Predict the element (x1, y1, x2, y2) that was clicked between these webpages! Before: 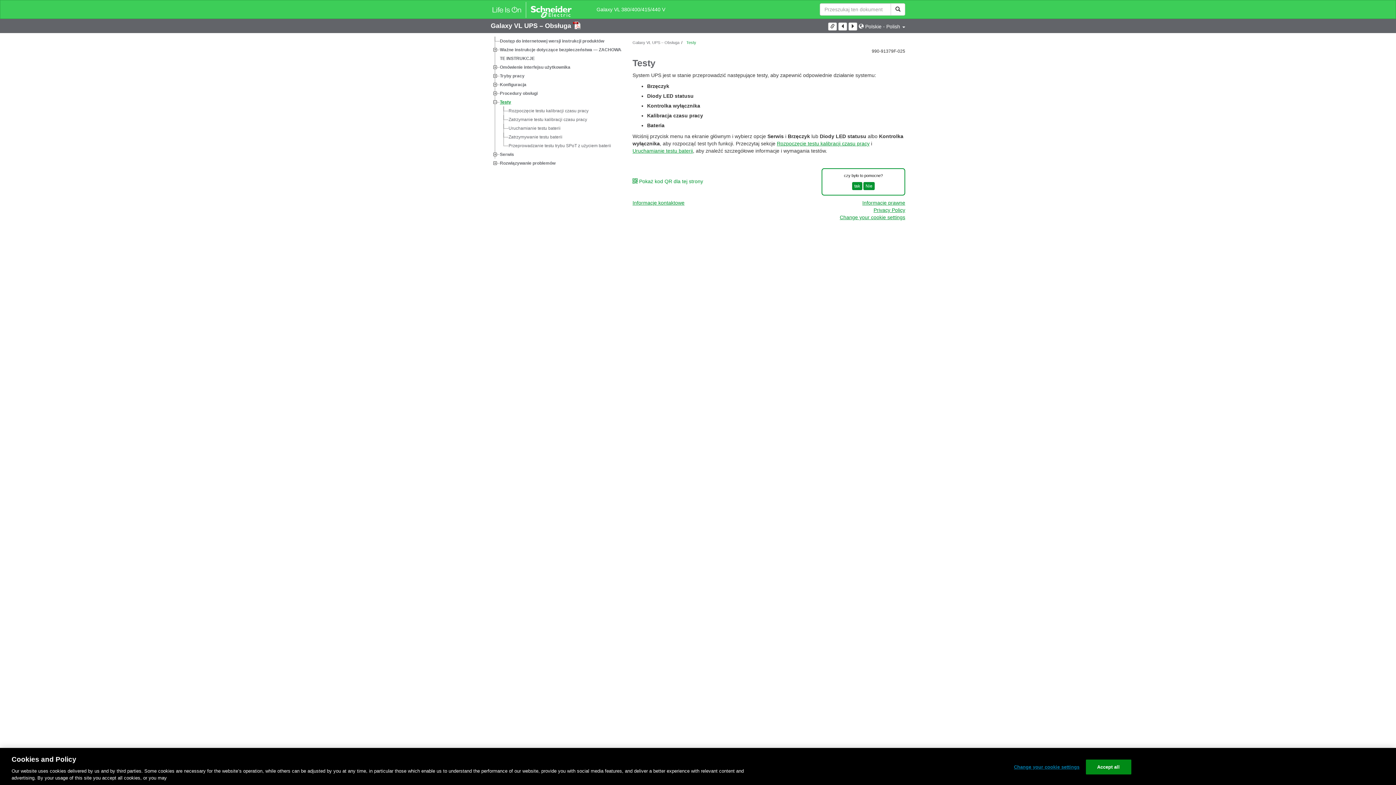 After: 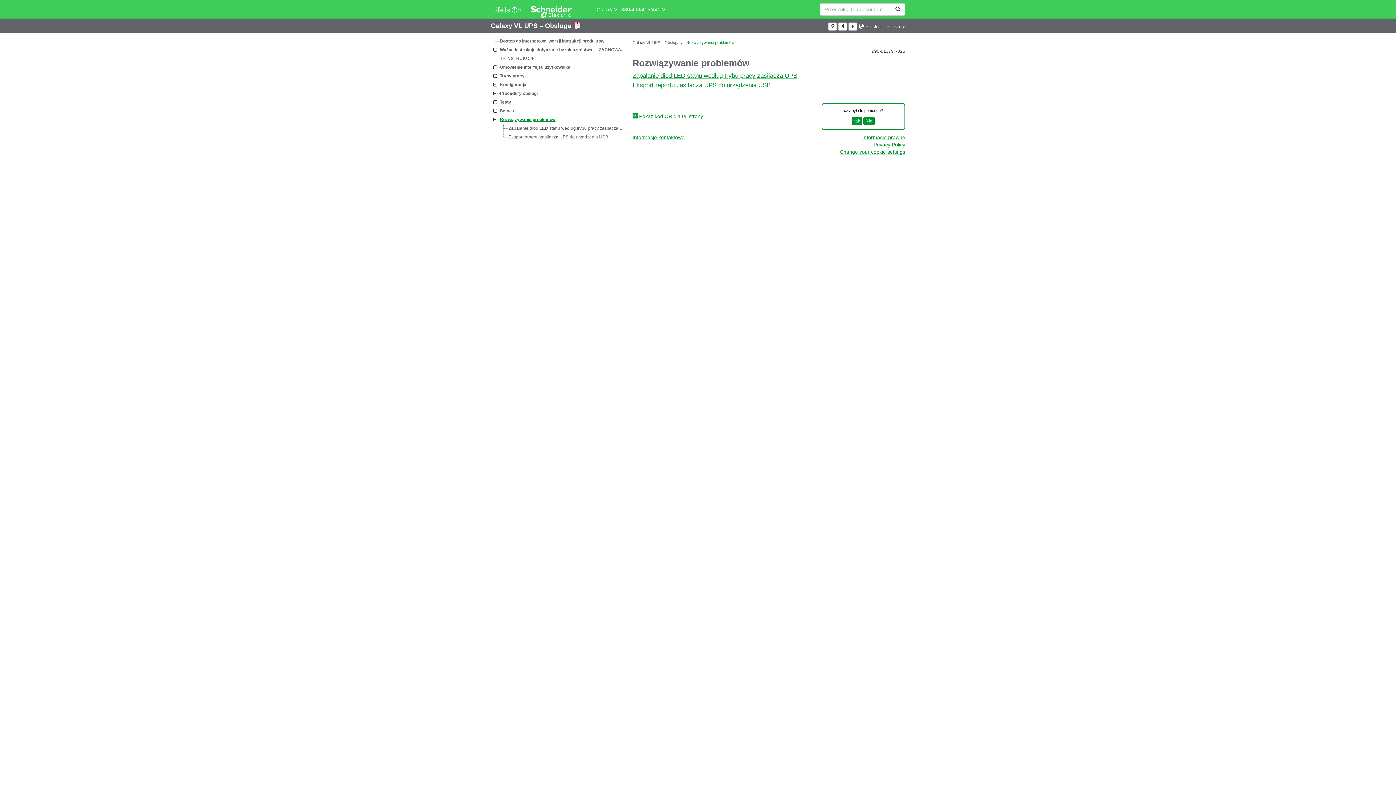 Action: label: Rozwiązywanie problemów bbox: (499, 158, 557, 167)